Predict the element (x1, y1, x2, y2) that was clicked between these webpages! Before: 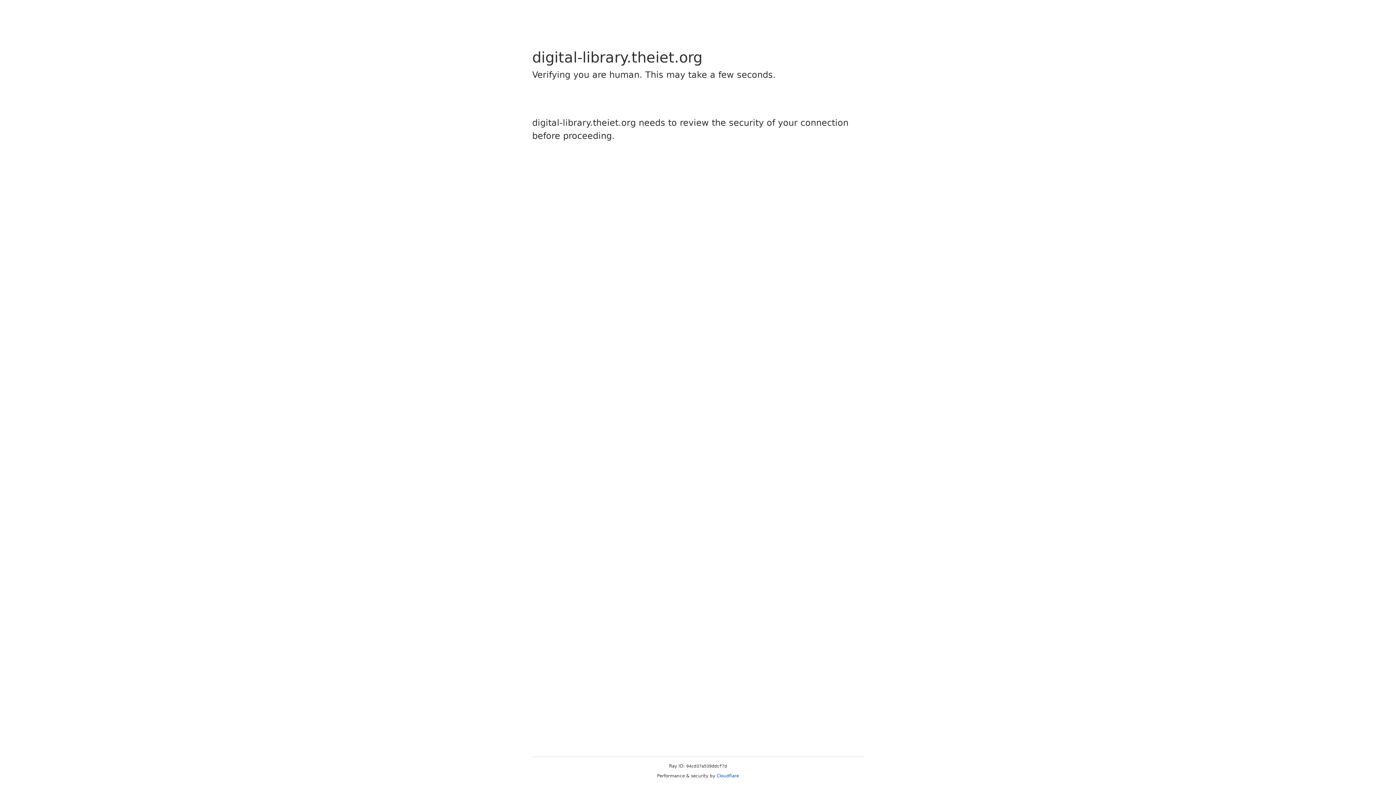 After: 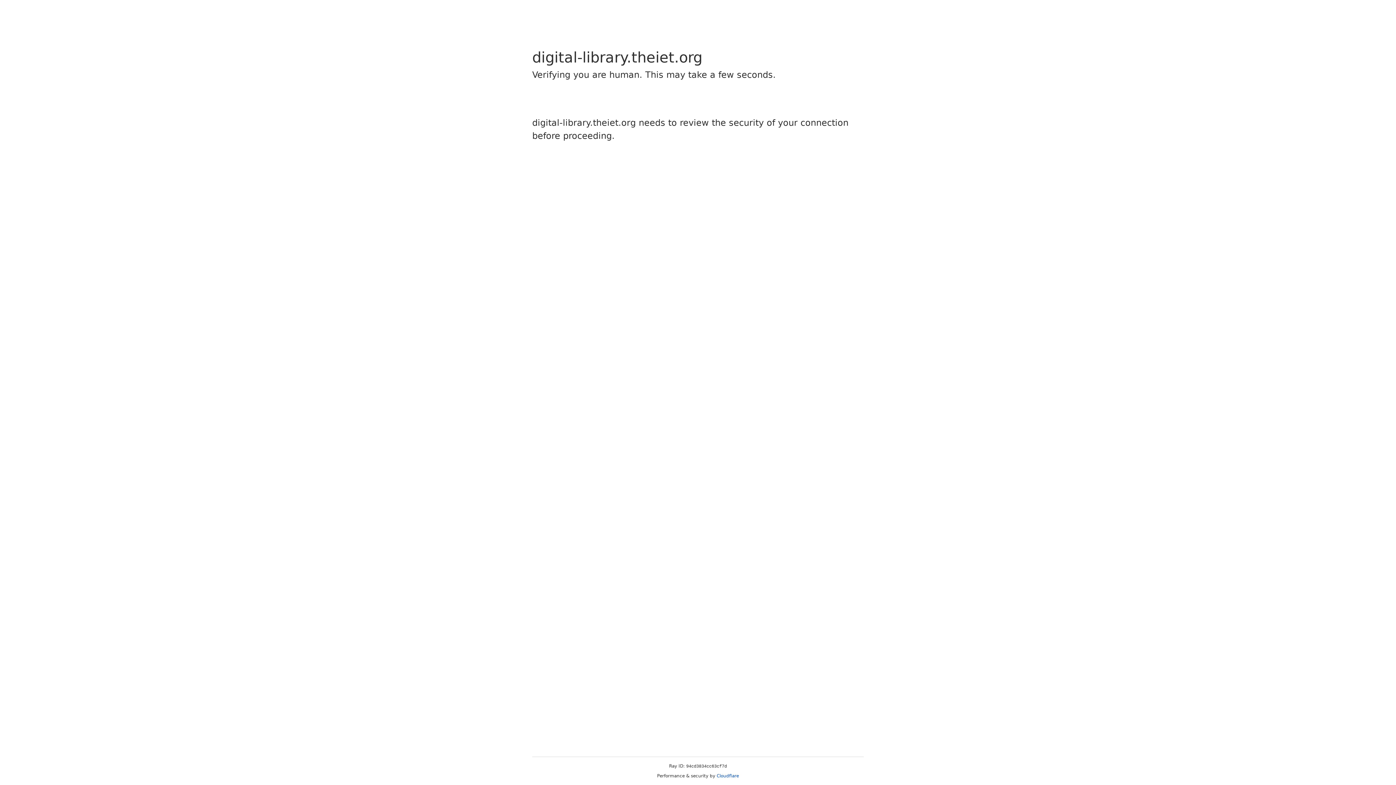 Action: label: Cloudflare bbox: (716, 773, 739, 778)